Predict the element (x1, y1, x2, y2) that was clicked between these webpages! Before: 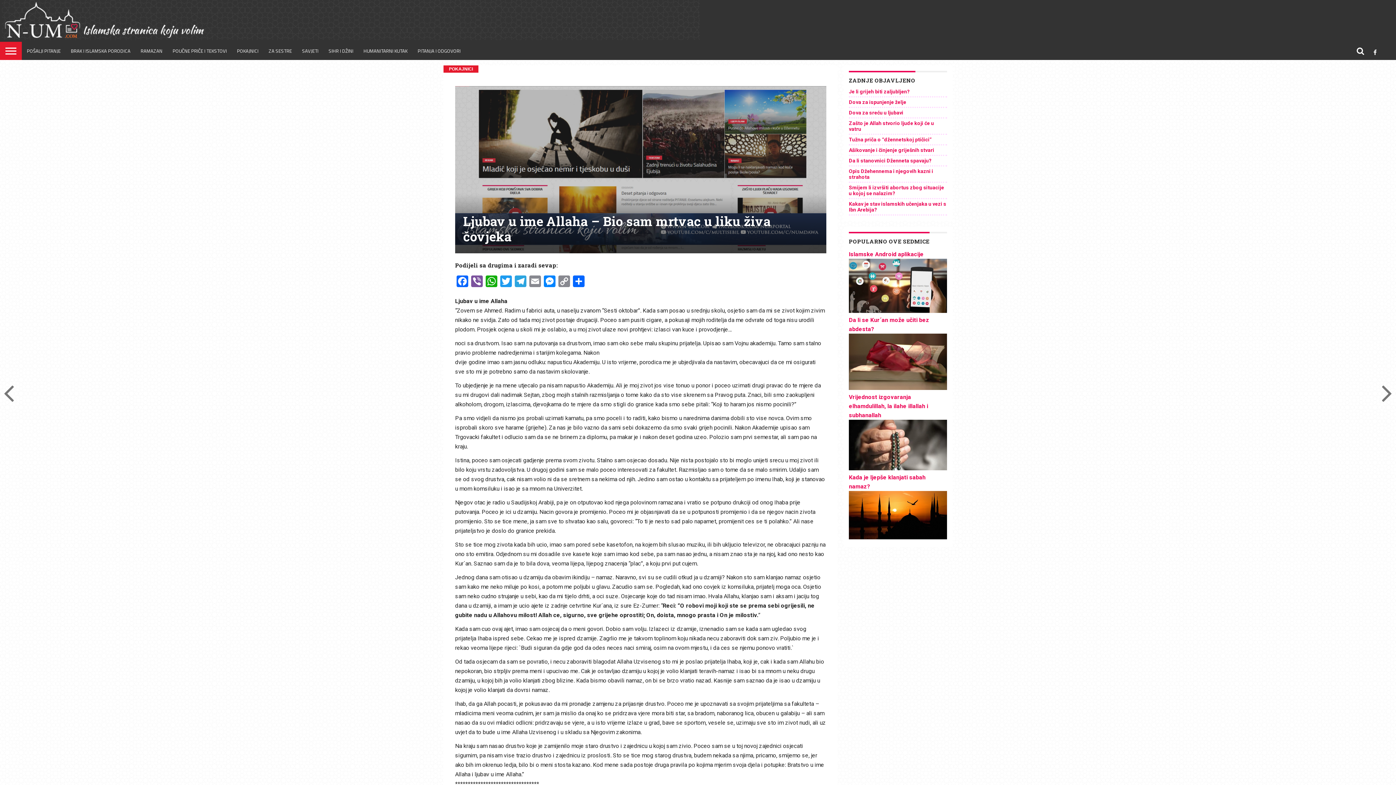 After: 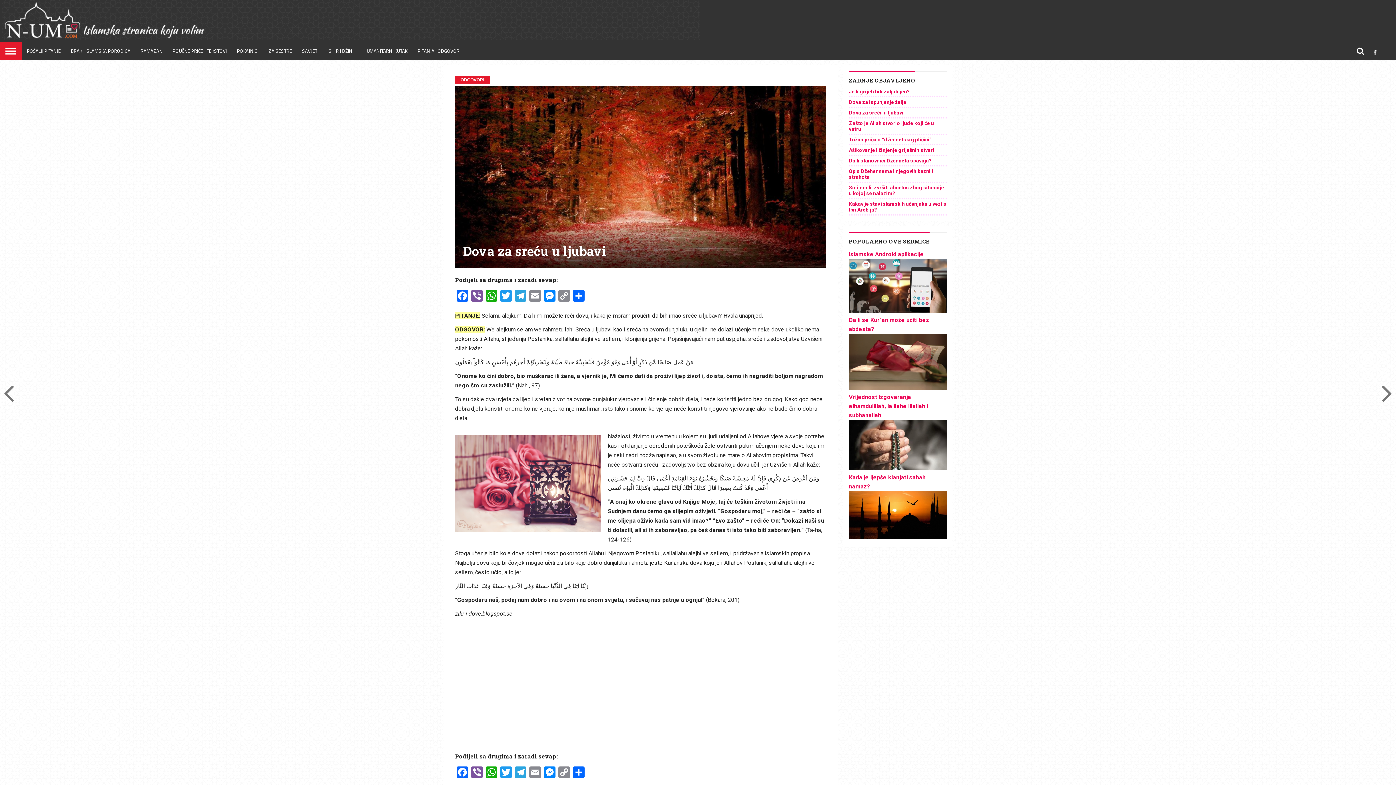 Action: label: Dova za sreću u ljubavi bbox: (849, 109, 903, 115)